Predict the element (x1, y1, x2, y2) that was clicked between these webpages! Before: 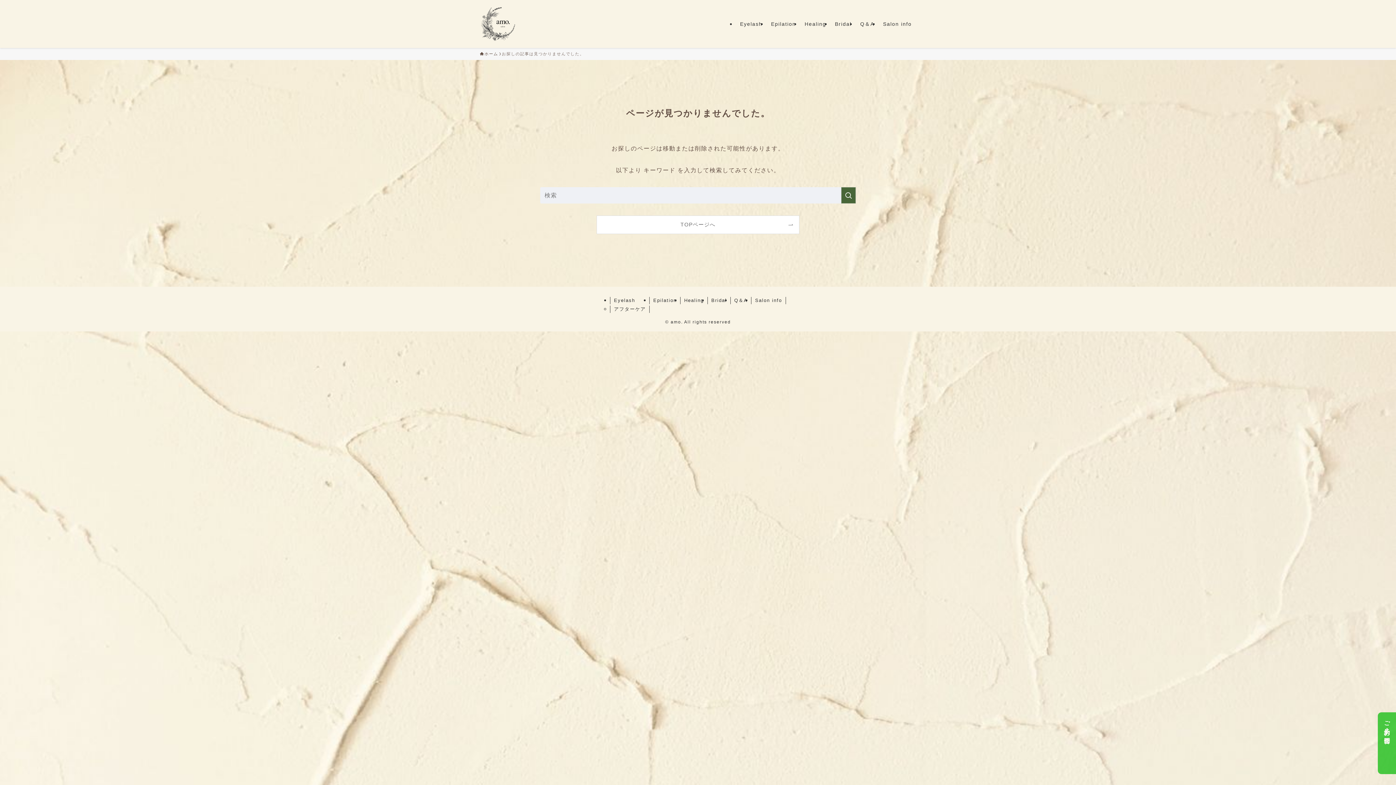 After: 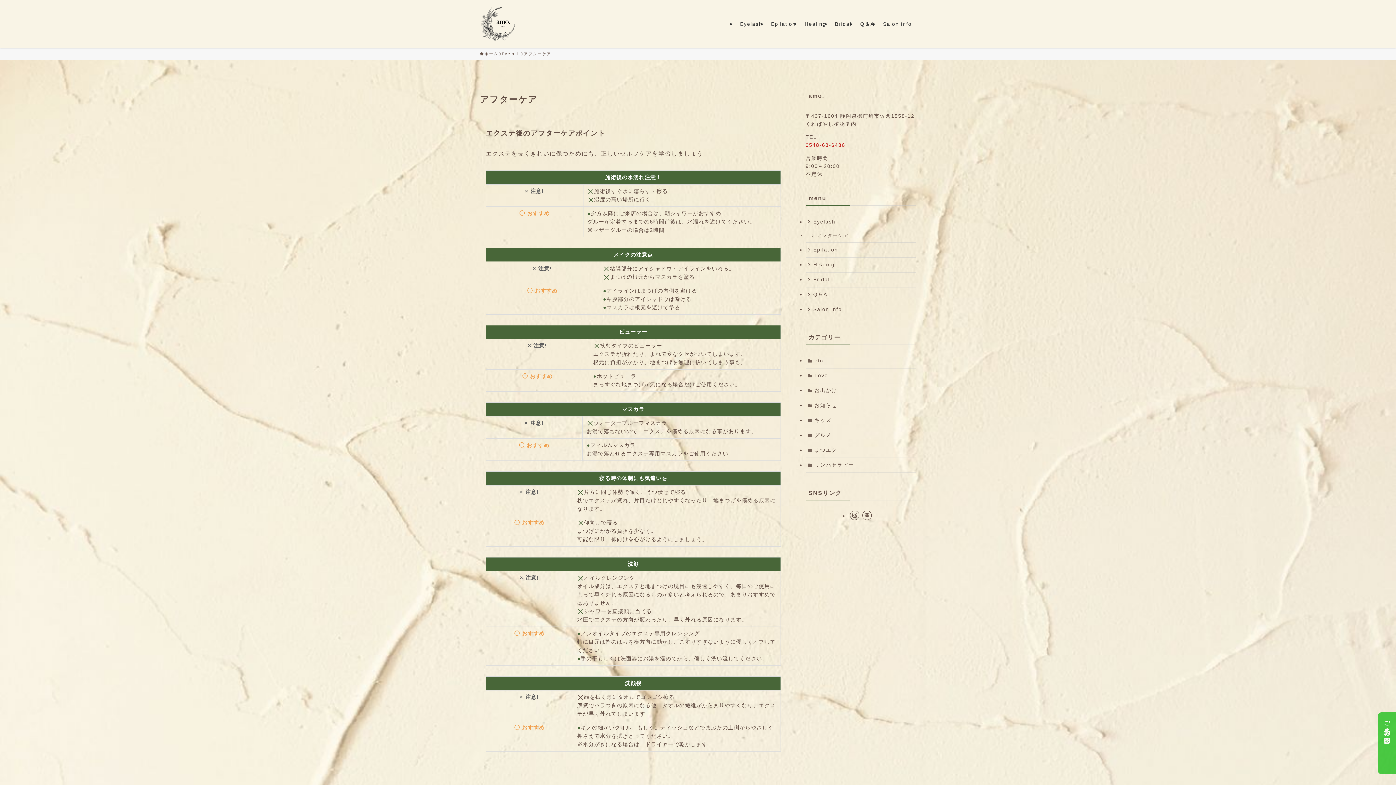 Action: label: アフターケア bbox: (610, 305, 649, 313)